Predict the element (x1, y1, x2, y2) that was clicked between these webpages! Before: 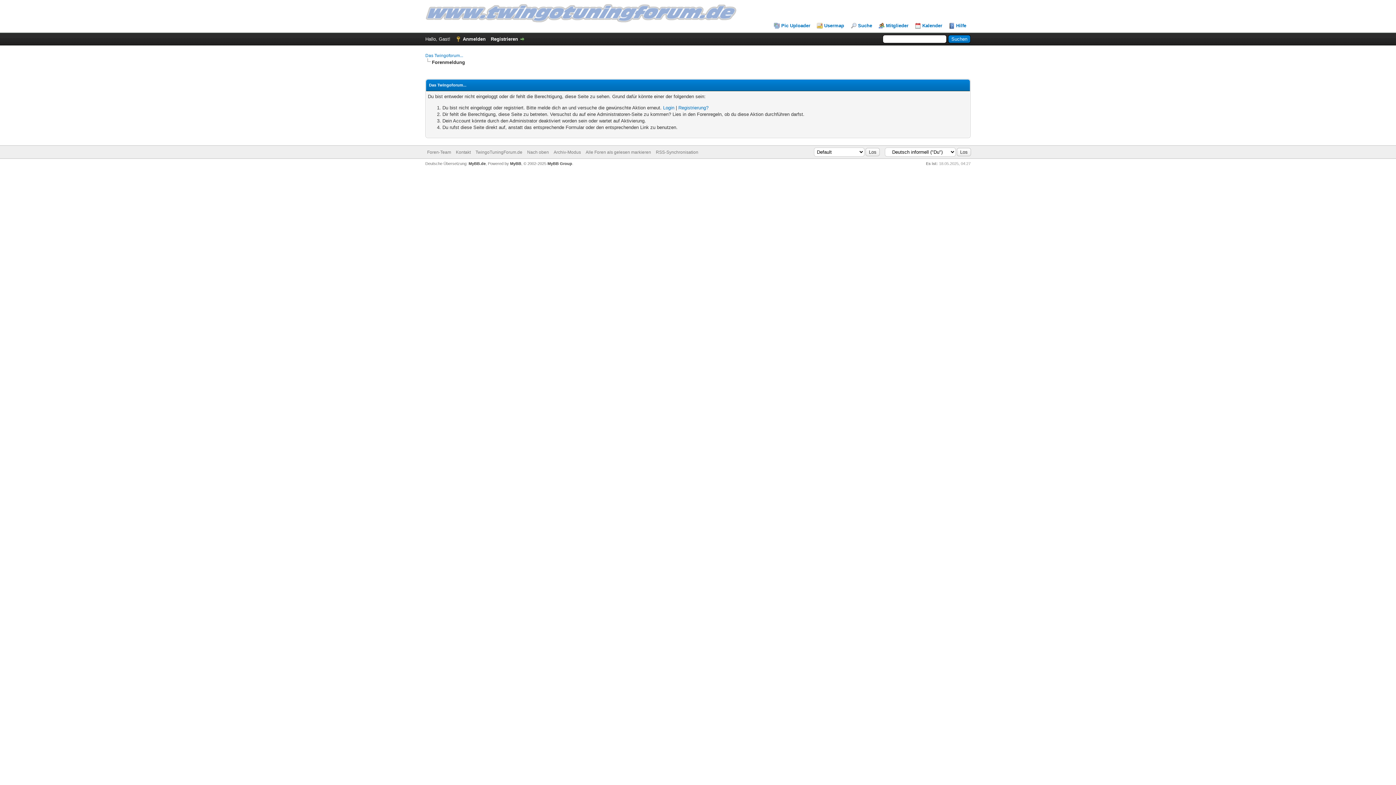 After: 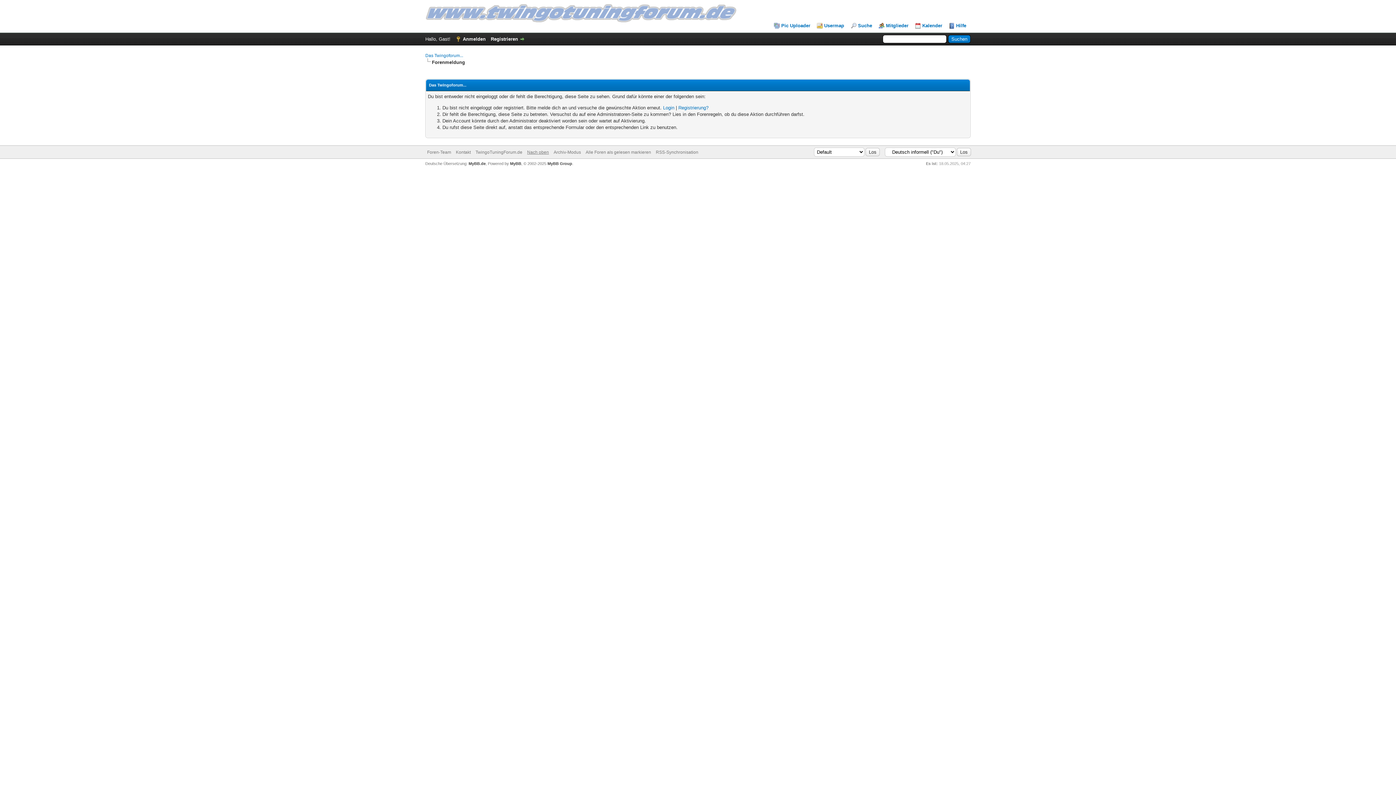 Action: bbox: (527, 149, 549, 154) label: Nach oben